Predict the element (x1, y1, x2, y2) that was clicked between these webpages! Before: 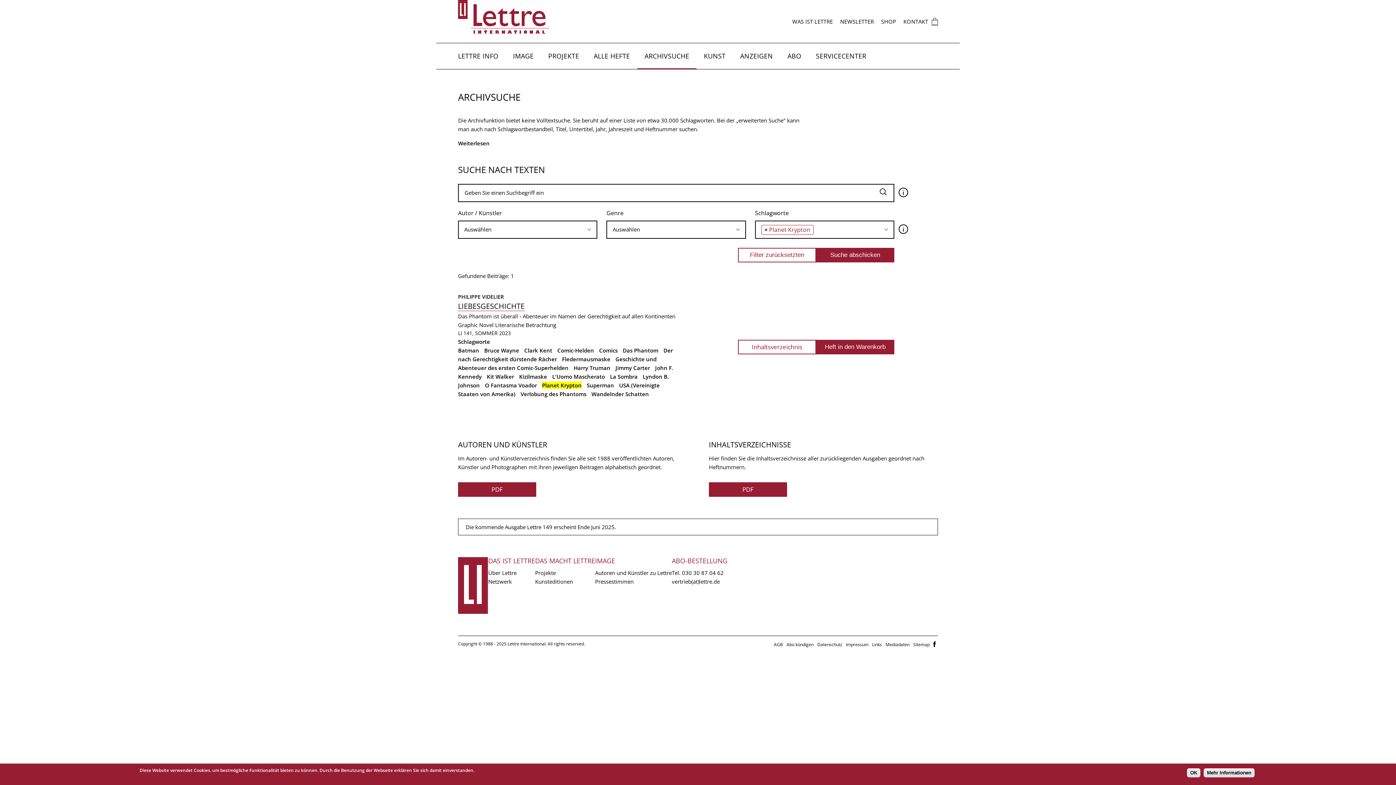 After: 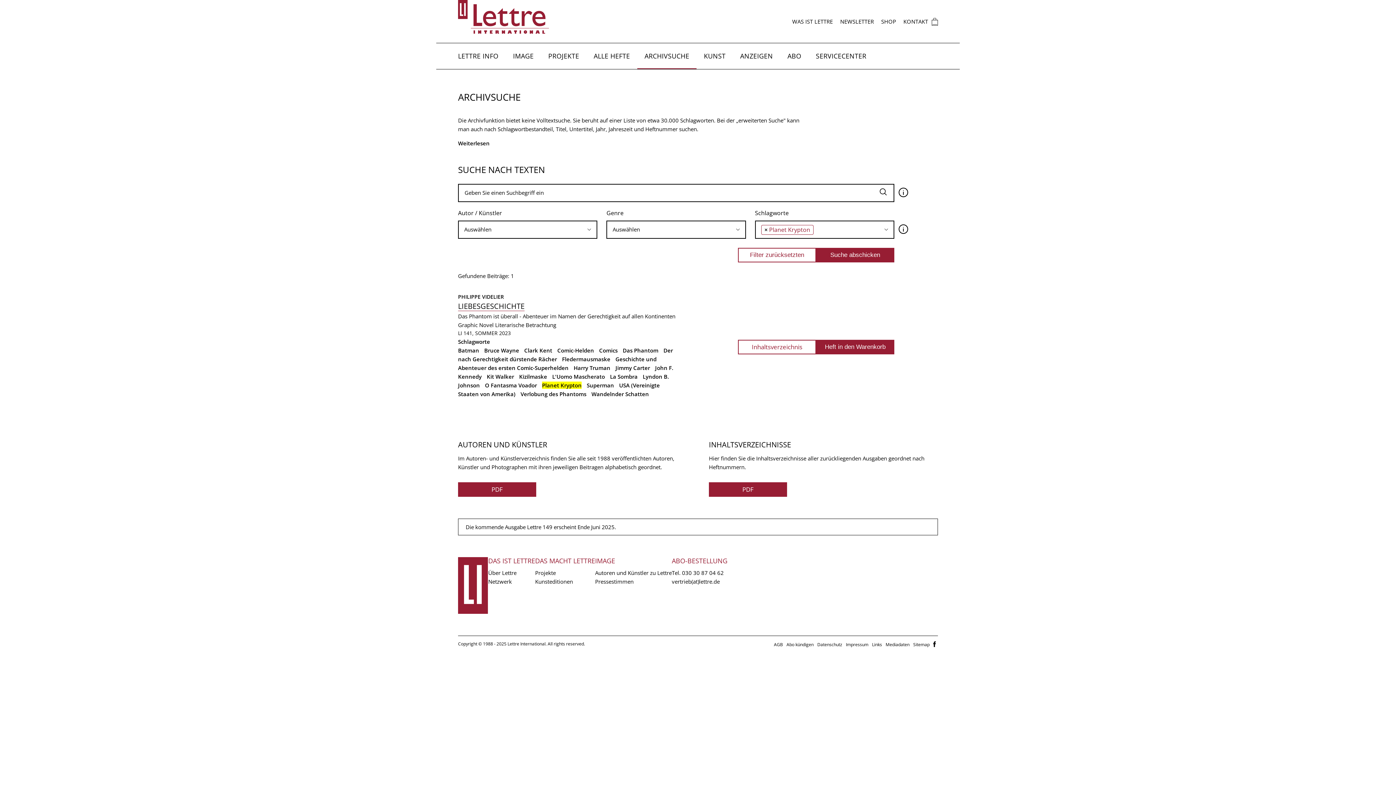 Action: label: OK bbox: (1187, 768, 1200, 777)